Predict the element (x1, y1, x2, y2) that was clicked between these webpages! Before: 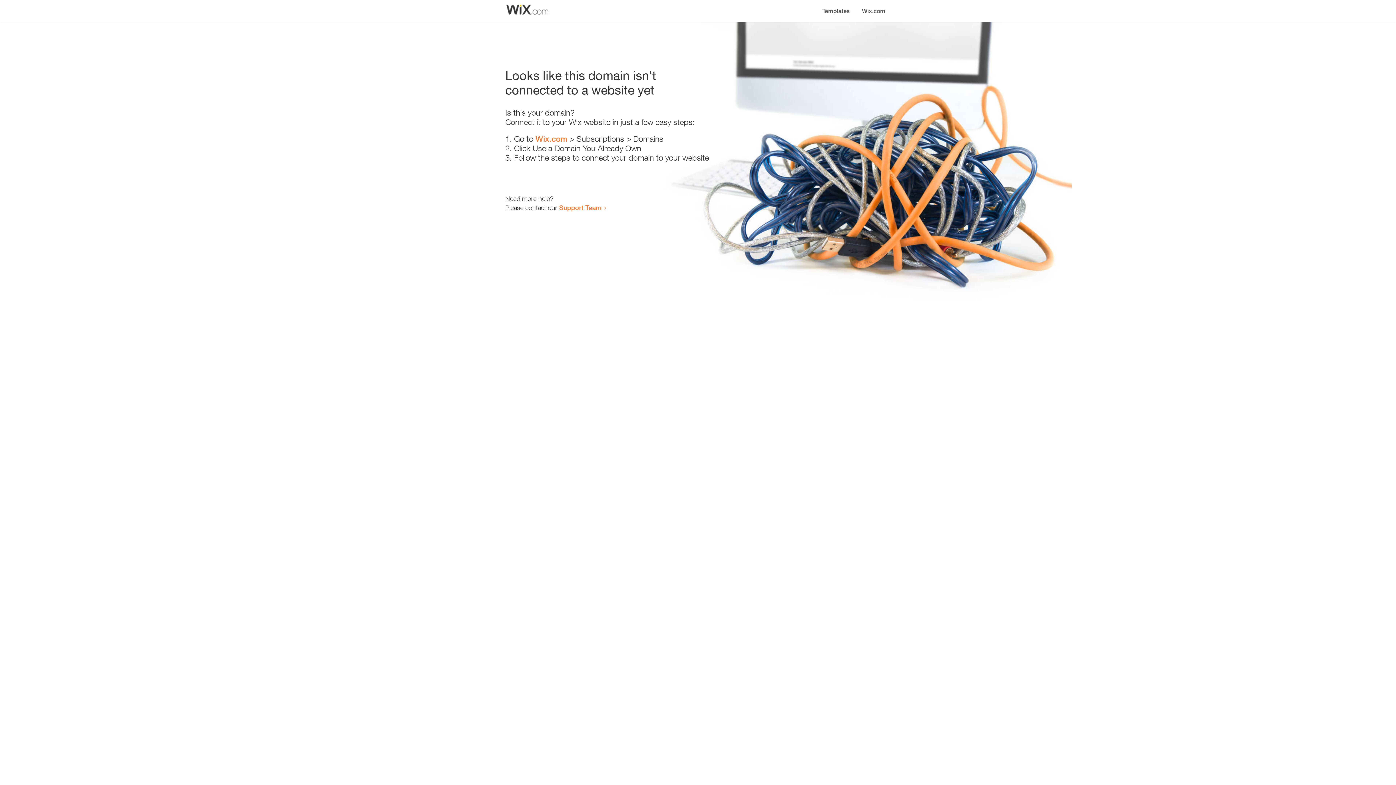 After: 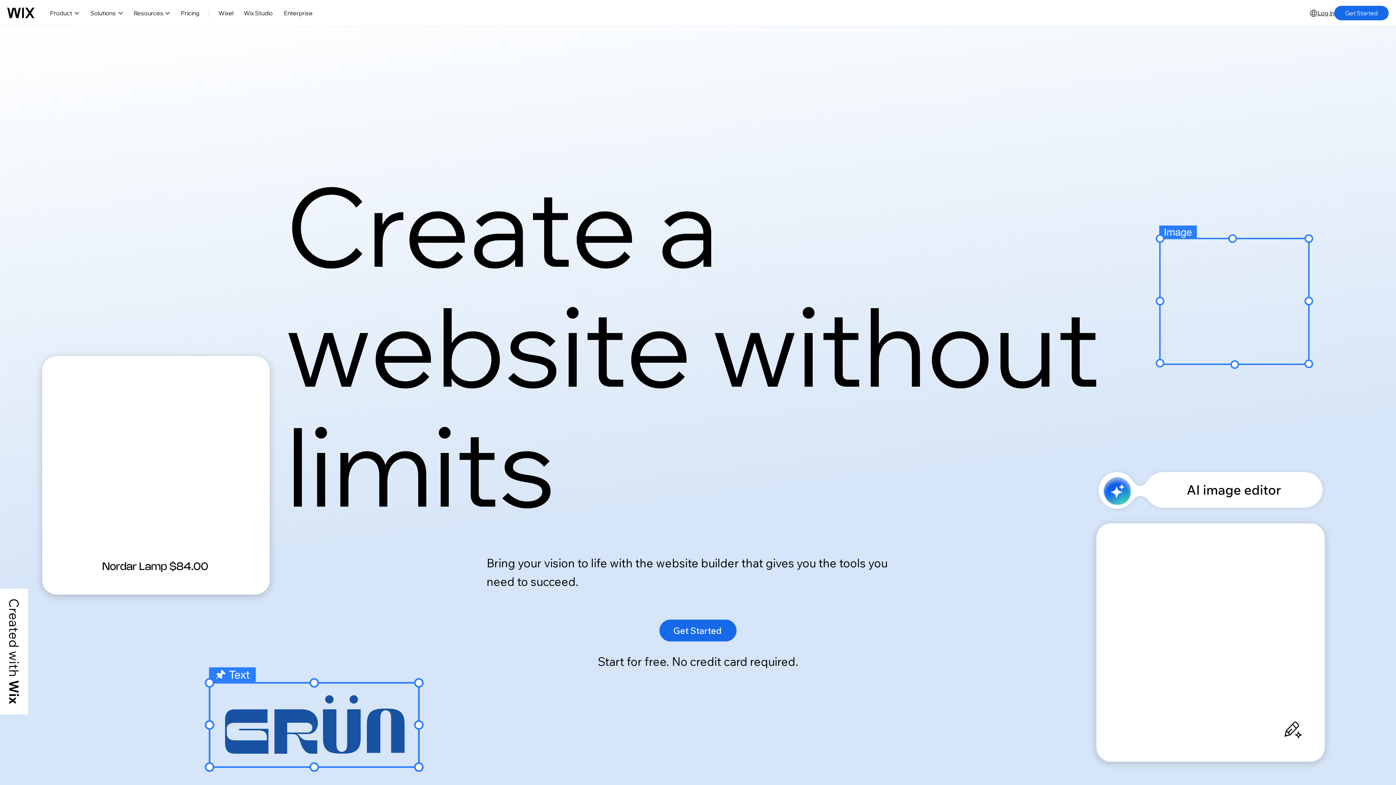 Action: bbox: (856, 0, 890, 14) label: Wix.com